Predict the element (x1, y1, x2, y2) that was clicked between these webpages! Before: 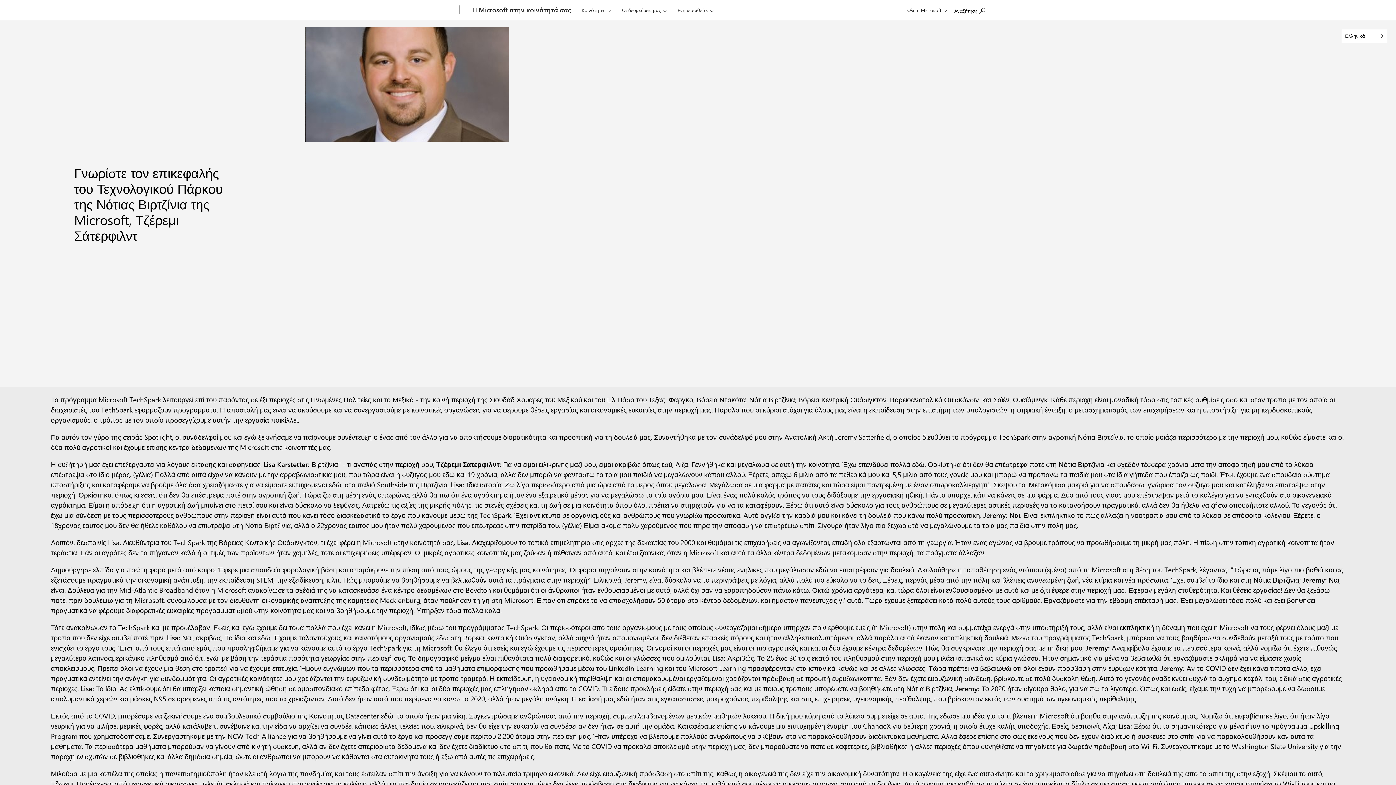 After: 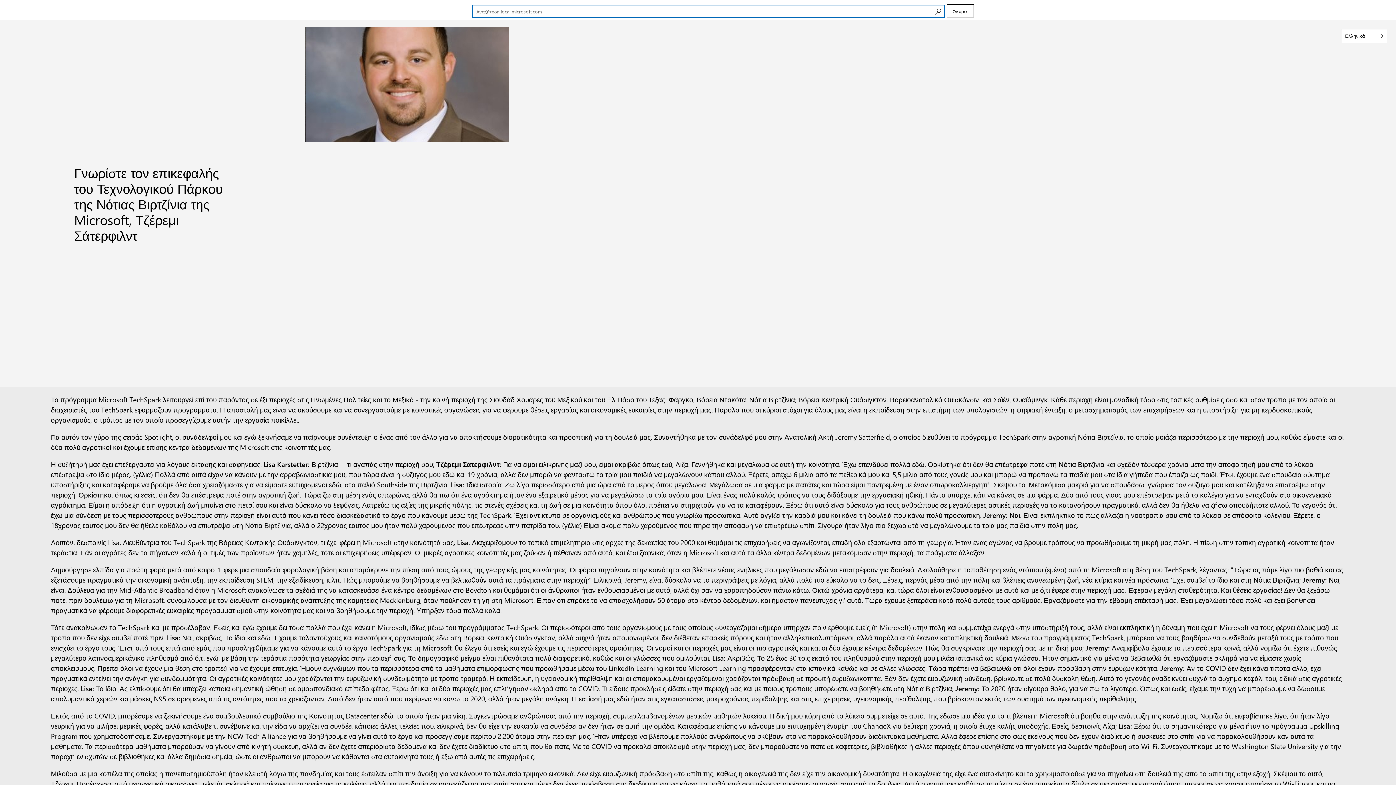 Action: label: Search local.microsoft.com bbox: (951, 1, 988, 17)